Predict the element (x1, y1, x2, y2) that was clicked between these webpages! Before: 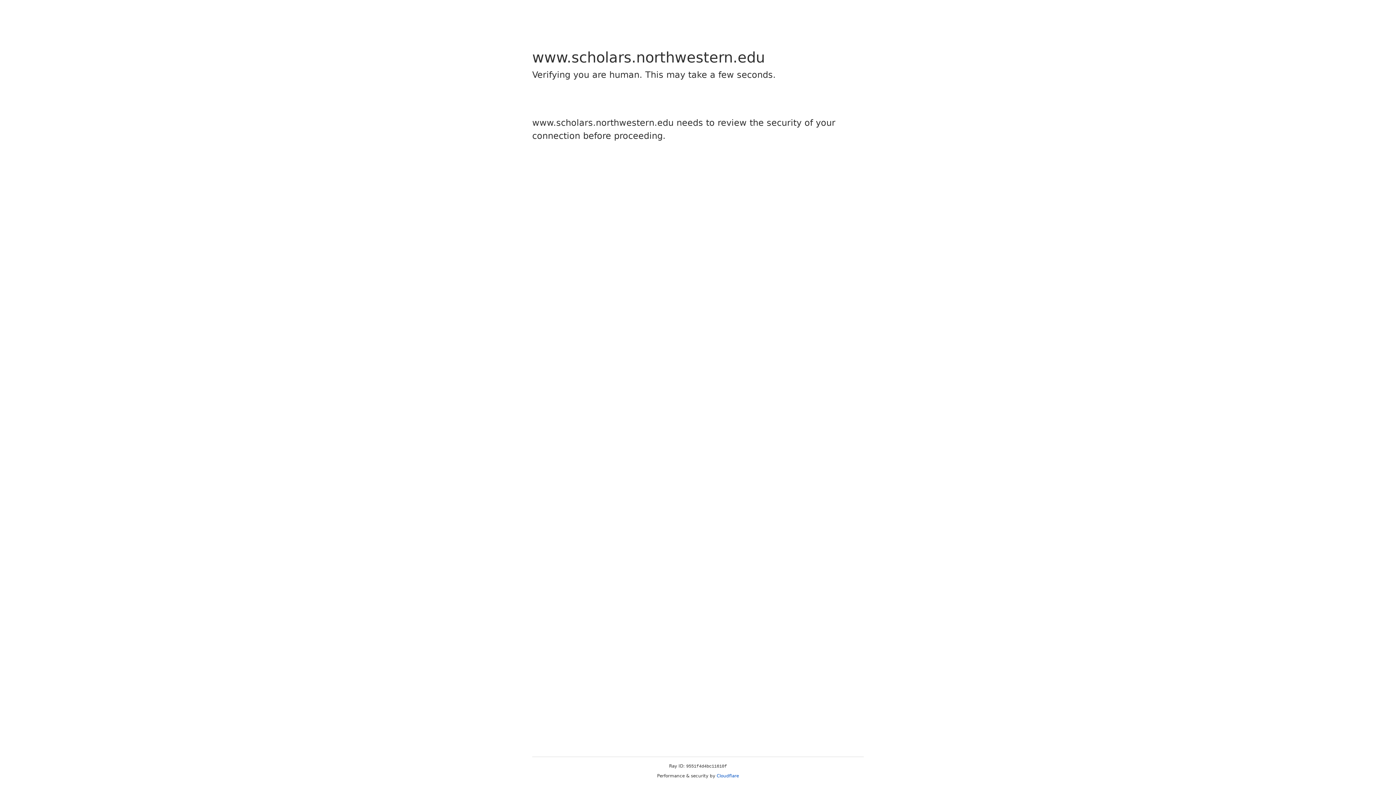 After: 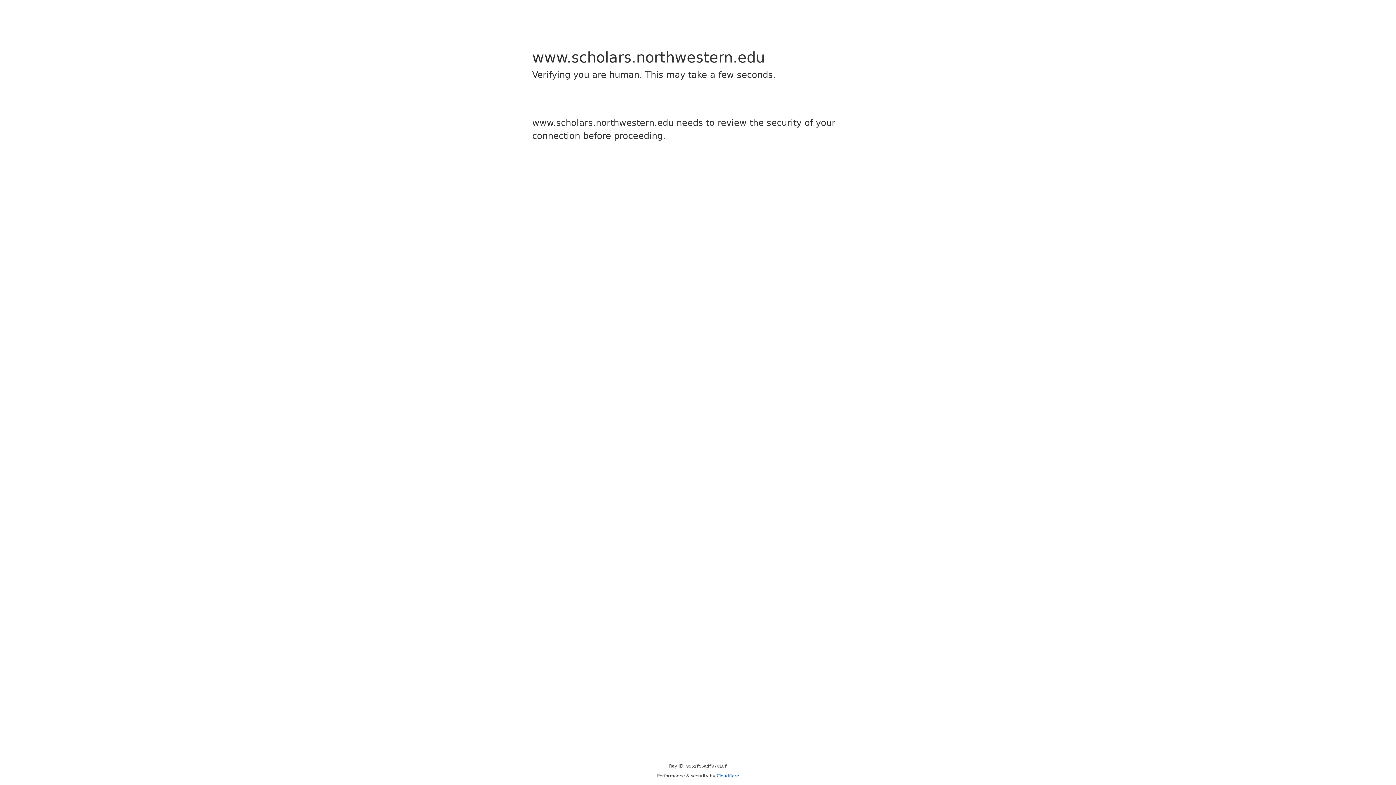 Action: bbox: (716, 773, 739, 778) label: Cloudflare